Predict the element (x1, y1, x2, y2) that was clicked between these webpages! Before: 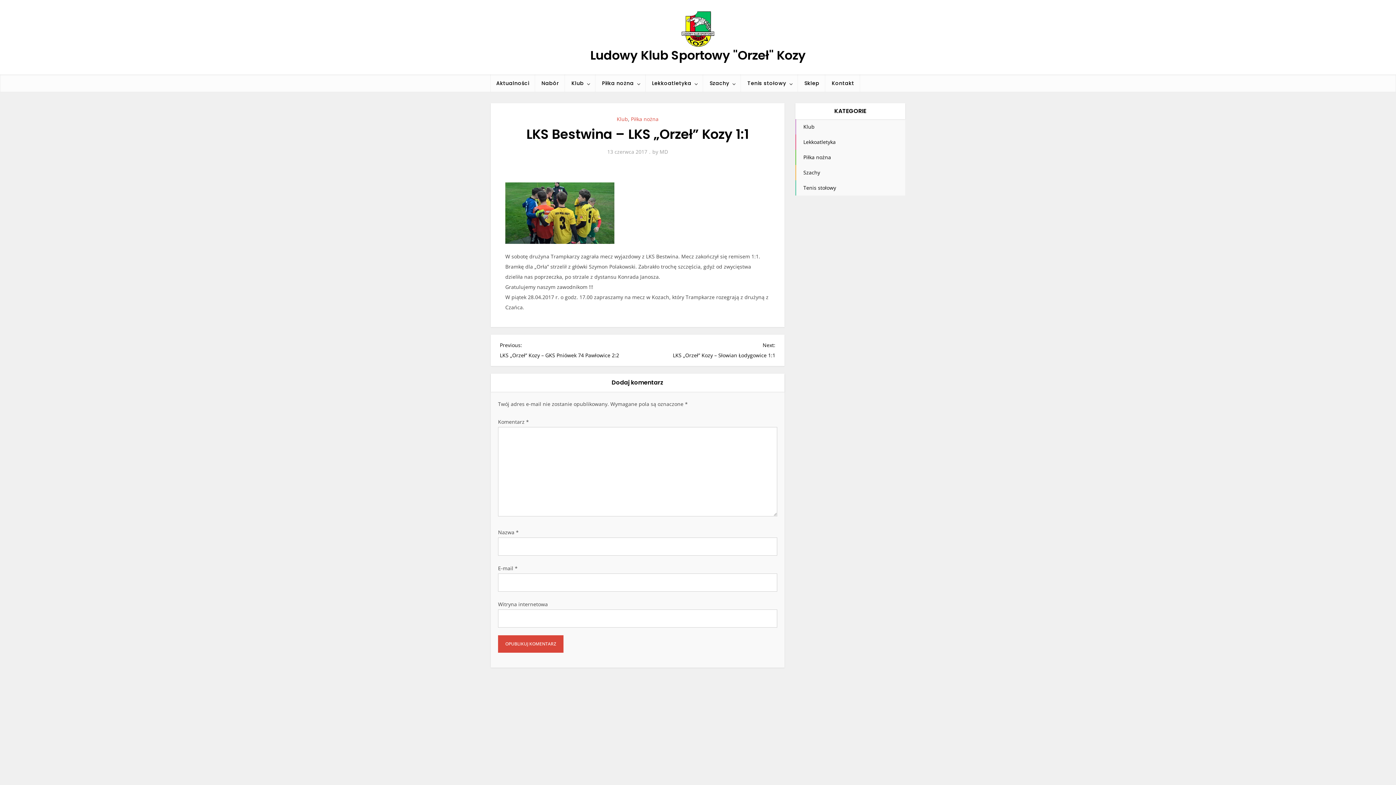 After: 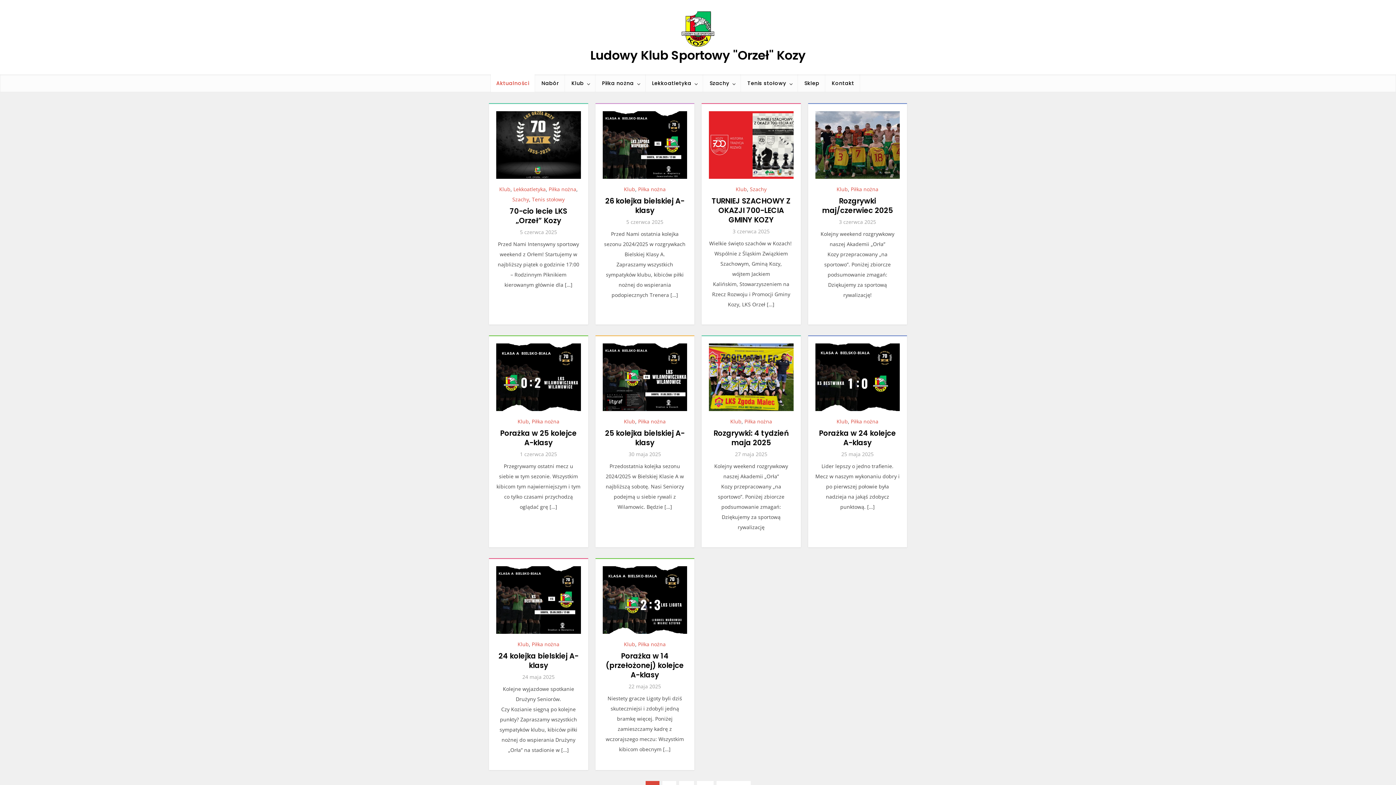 Action: bbox: (681, 10, 715, 47)